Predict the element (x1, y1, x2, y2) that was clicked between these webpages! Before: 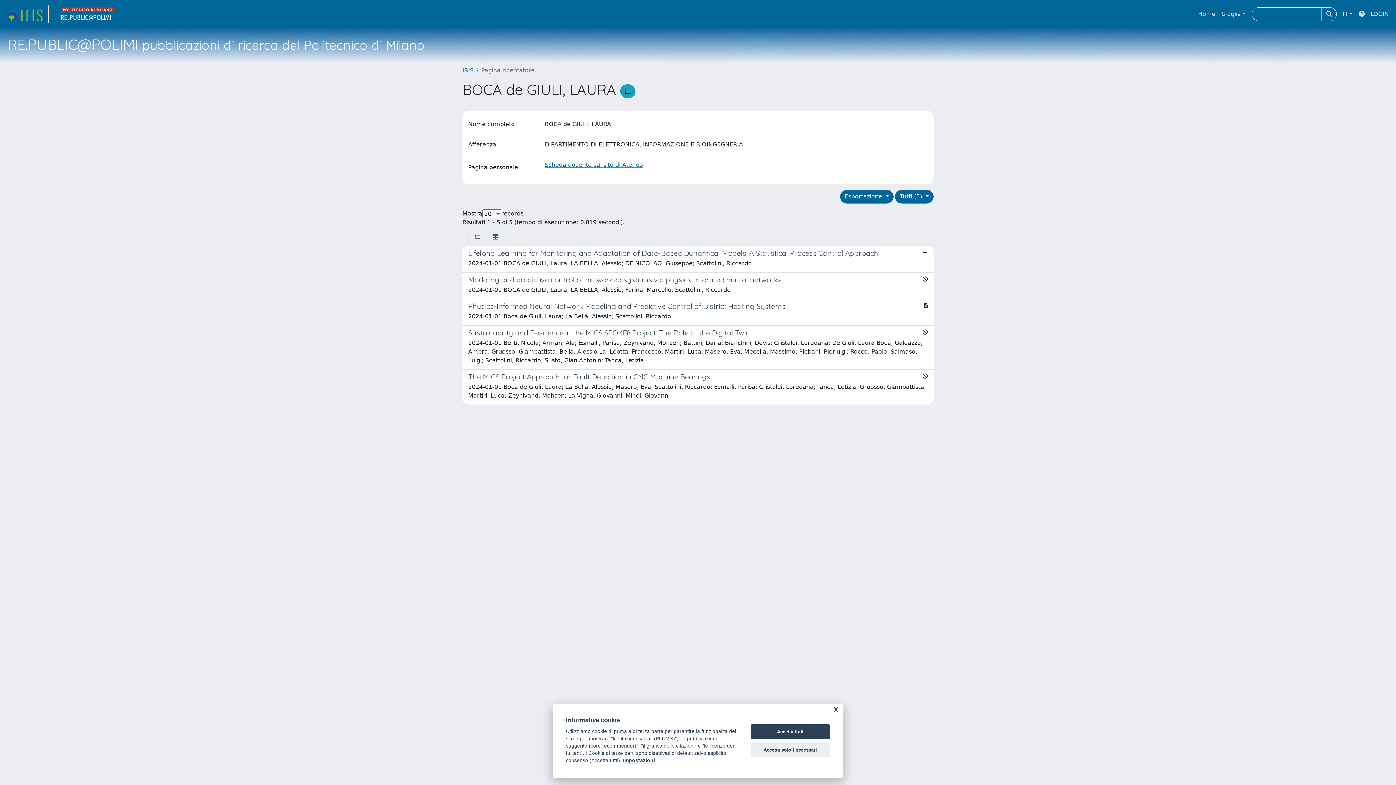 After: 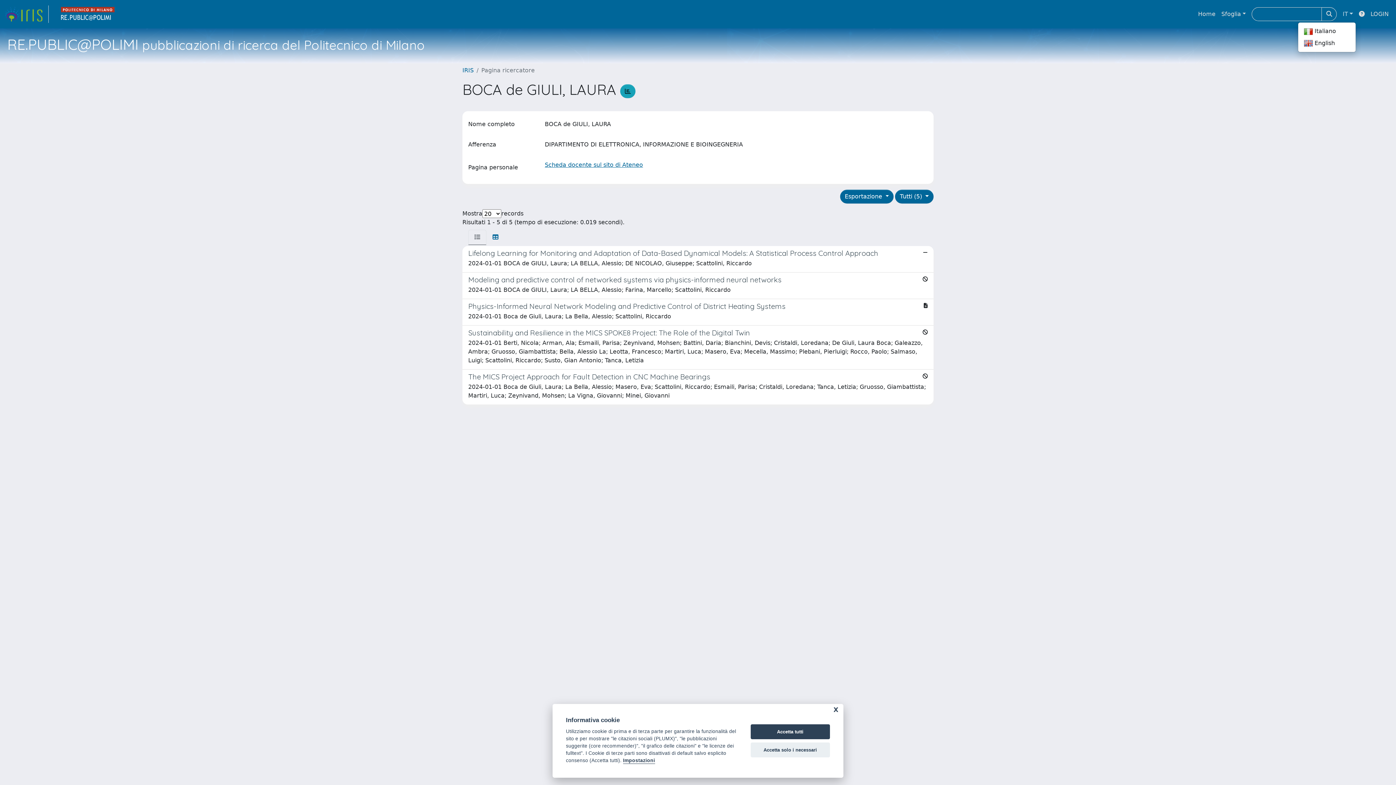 Action: bbox: (1340, 6, 1356, 21) label: IT